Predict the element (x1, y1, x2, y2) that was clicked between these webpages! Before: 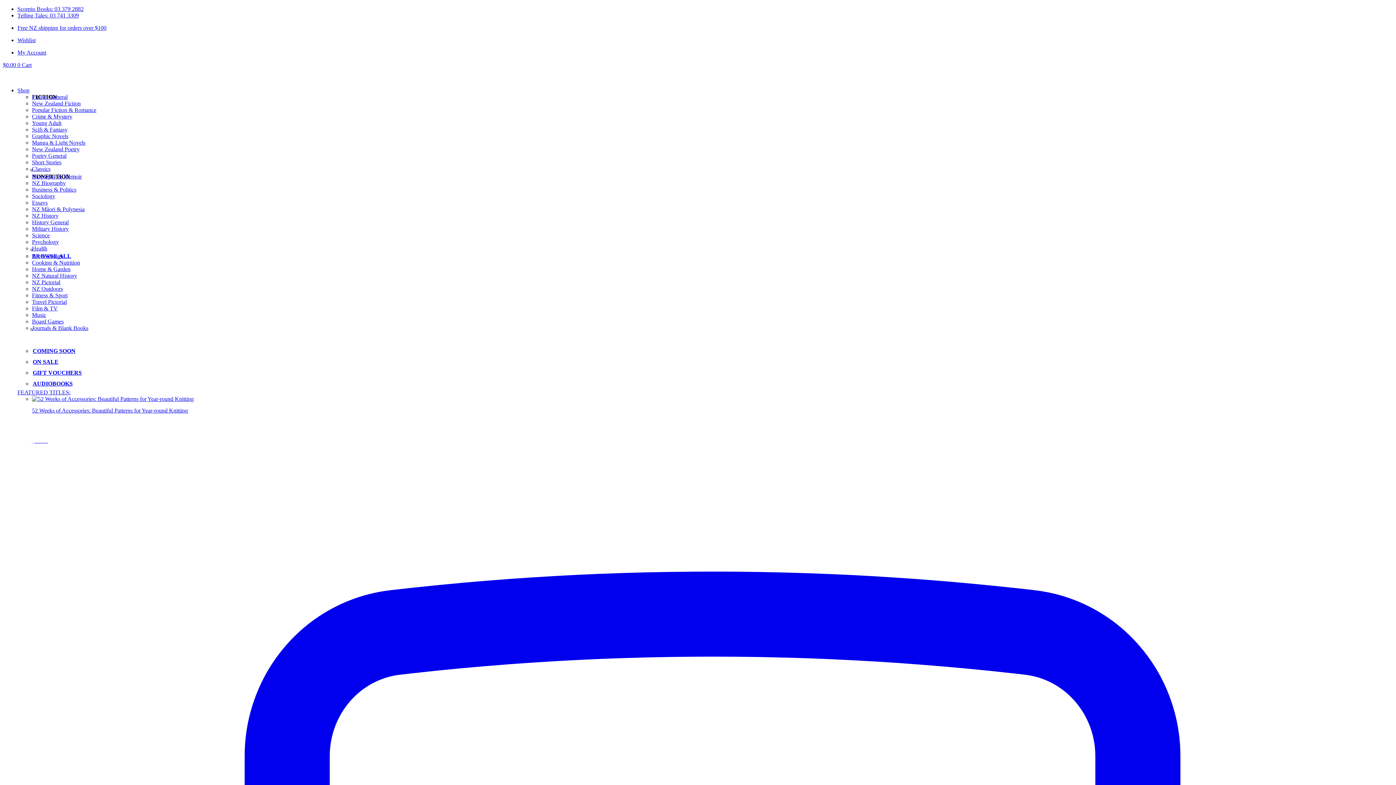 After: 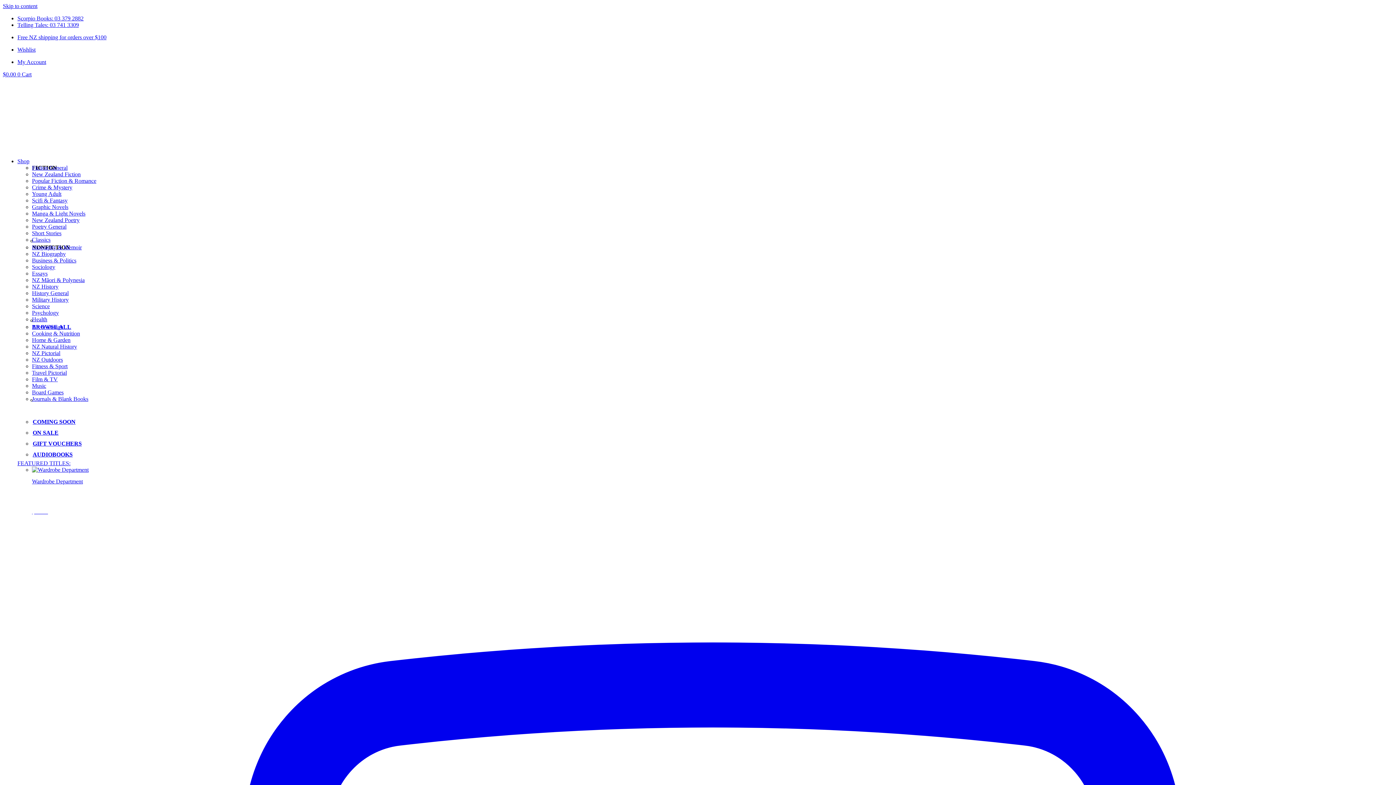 Action: bbox: (32, 298, 66, 305) label: Travel Pictorial